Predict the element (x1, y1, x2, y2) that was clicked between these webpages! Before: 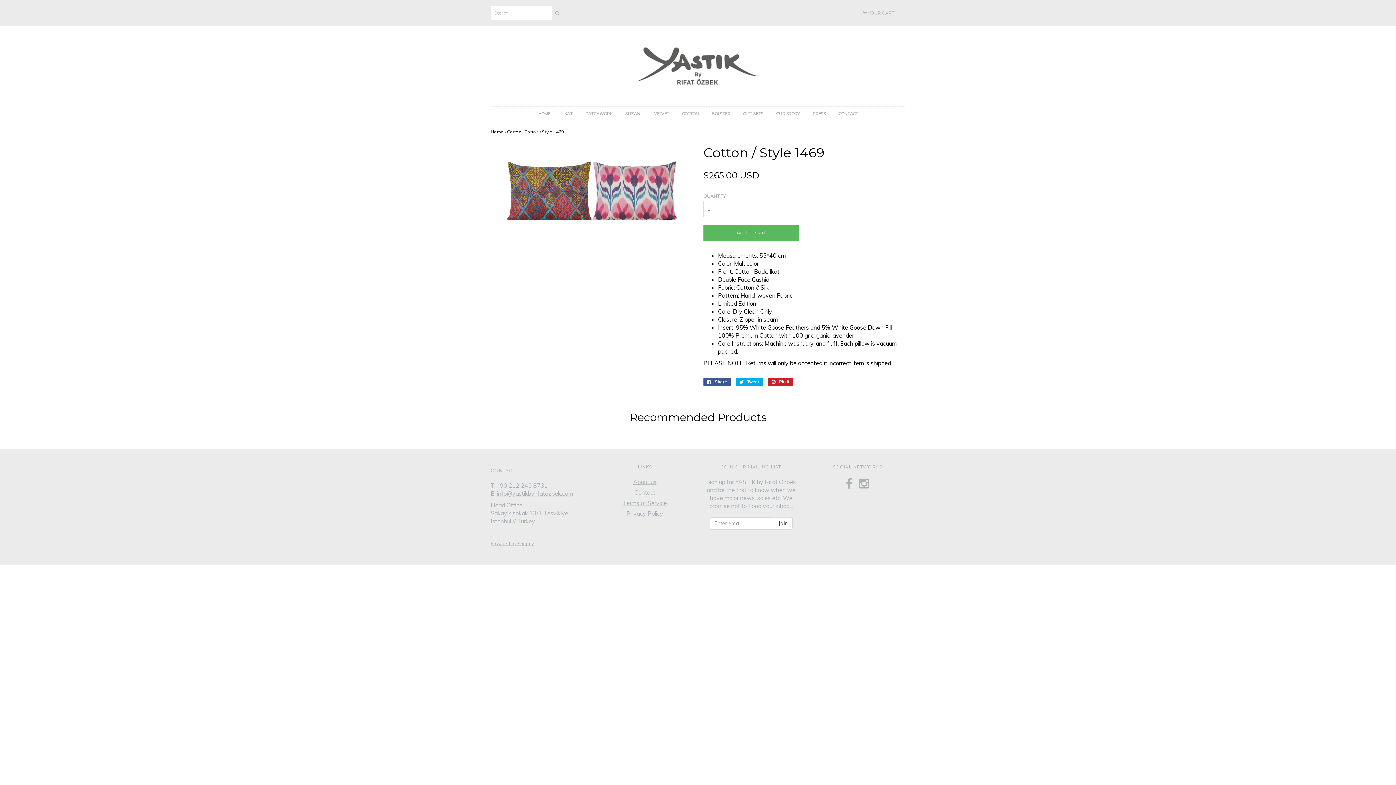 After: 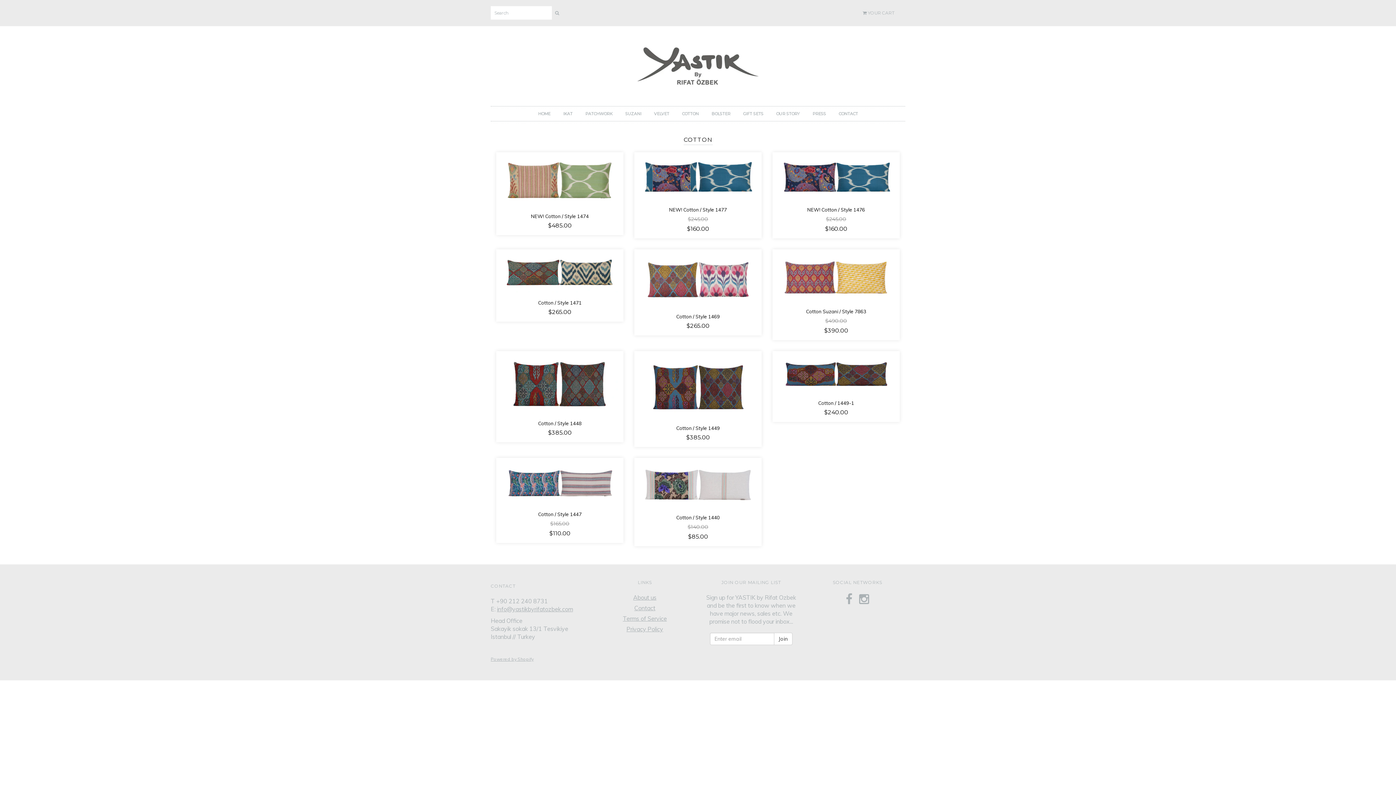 Action: label: Cotton bbox: (507, 129, 521, 134)